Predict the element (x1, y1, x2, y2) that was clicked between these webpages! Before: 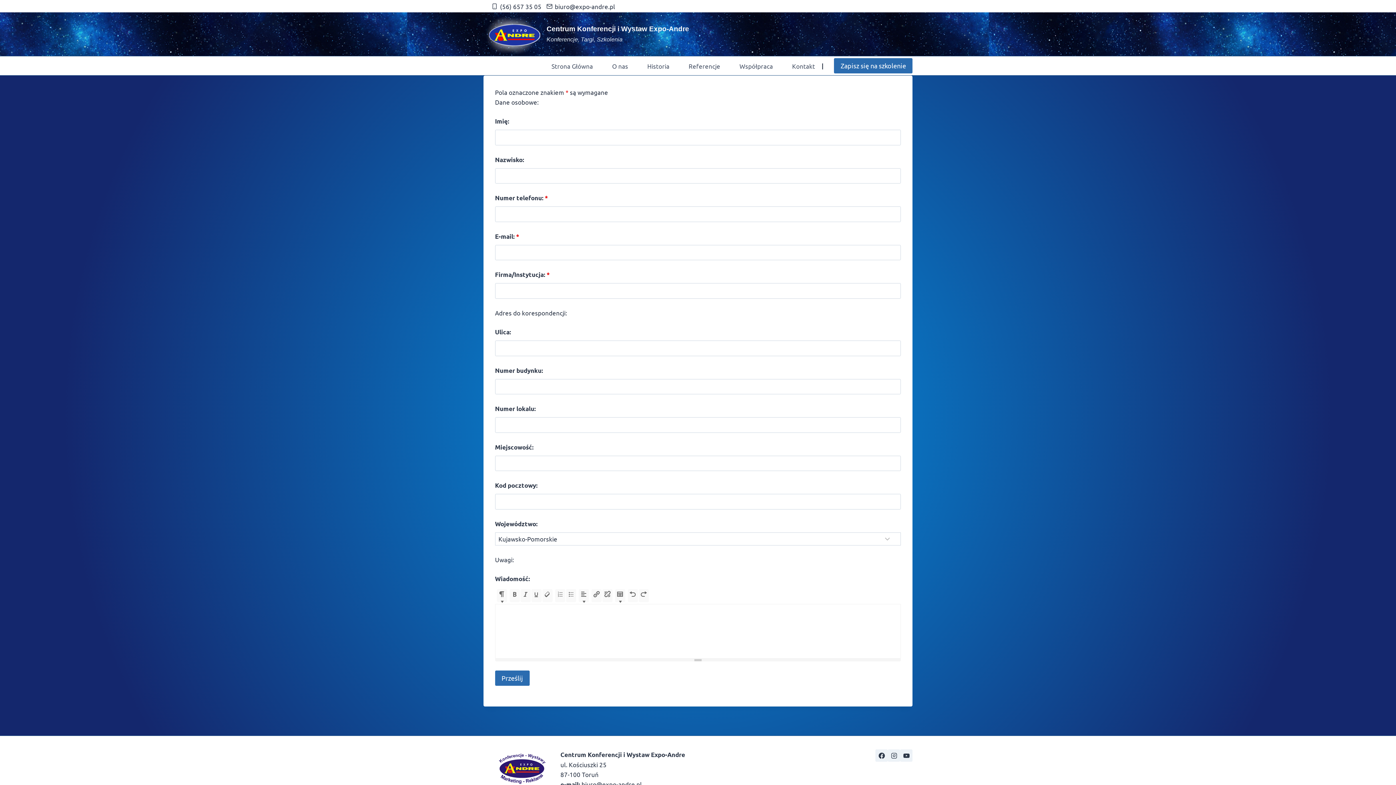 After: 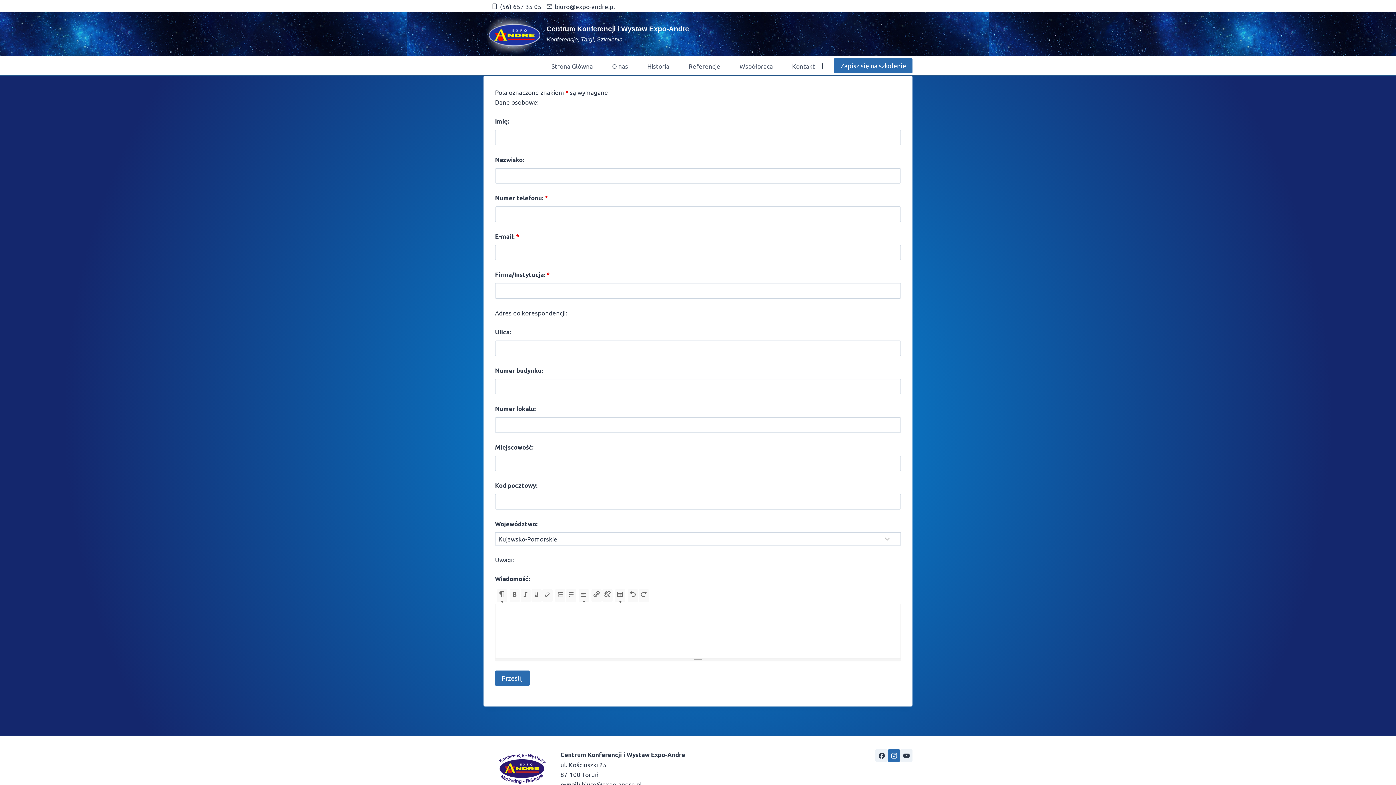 Action: label: Instagram bbox: (888, 749, 900, 762)